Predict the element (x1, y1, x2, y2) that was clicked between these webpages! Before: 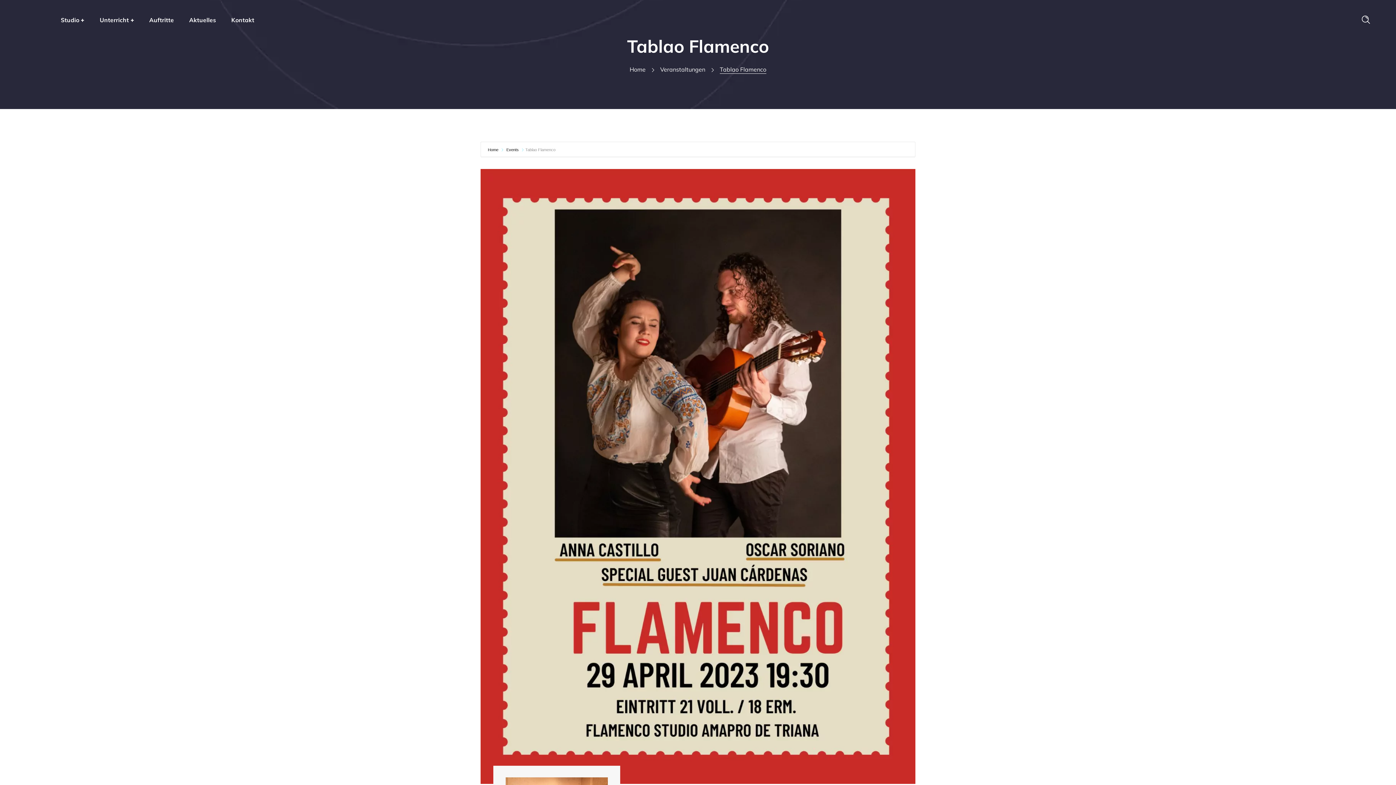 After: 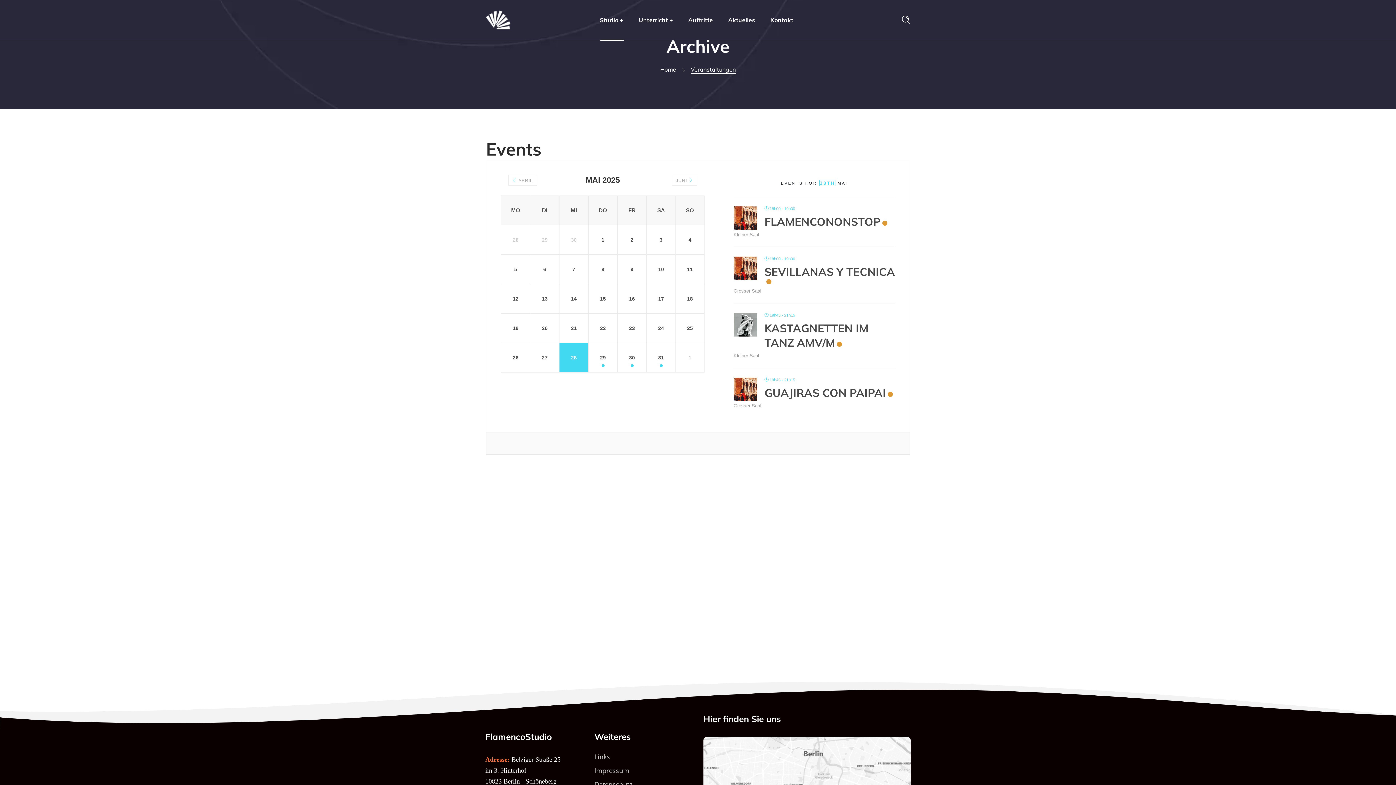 Action: bbox: (660, 65, 705, 73) label: Veranstaltungen